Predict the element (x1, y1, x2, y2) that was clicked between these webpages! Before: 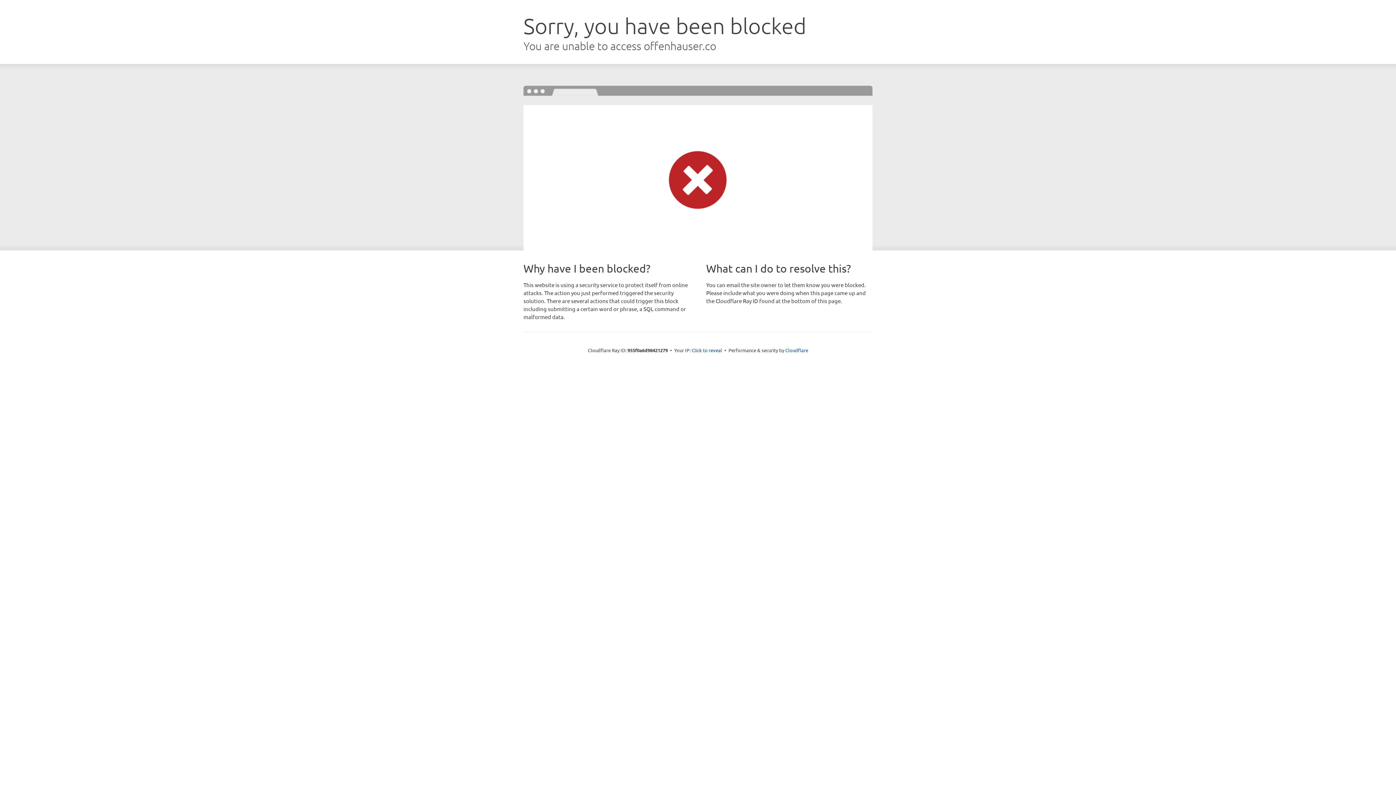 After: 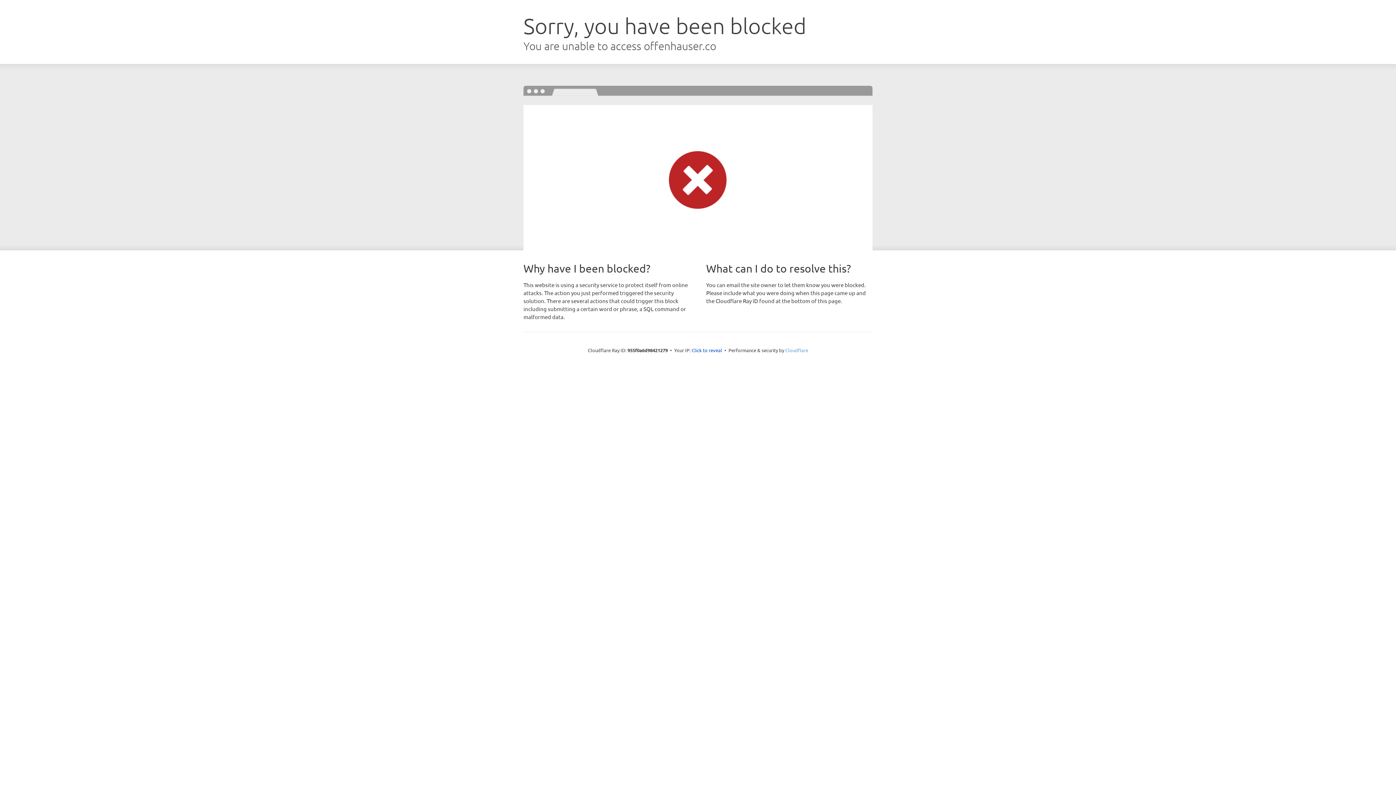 Action: label: Cloudflare bbox: (785, 347, 808, 353)